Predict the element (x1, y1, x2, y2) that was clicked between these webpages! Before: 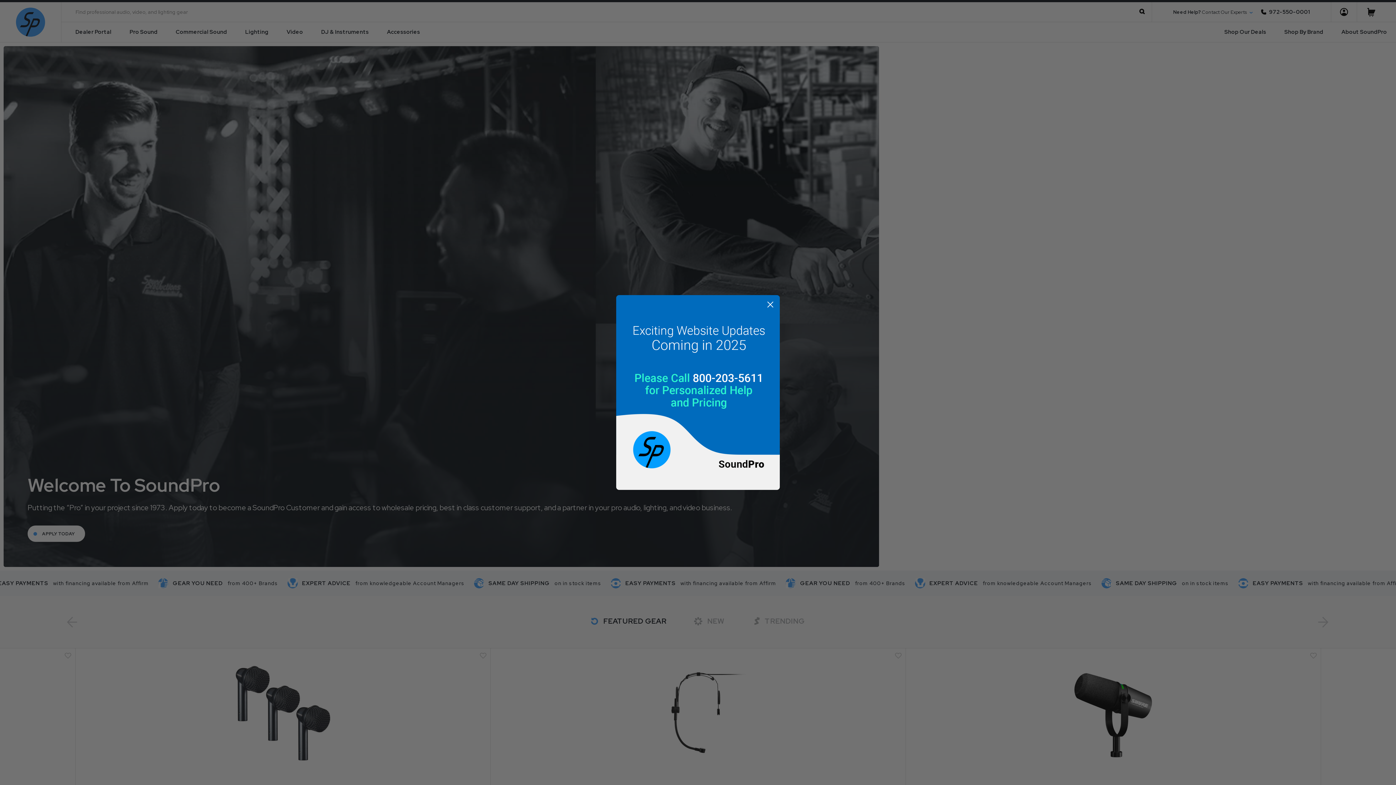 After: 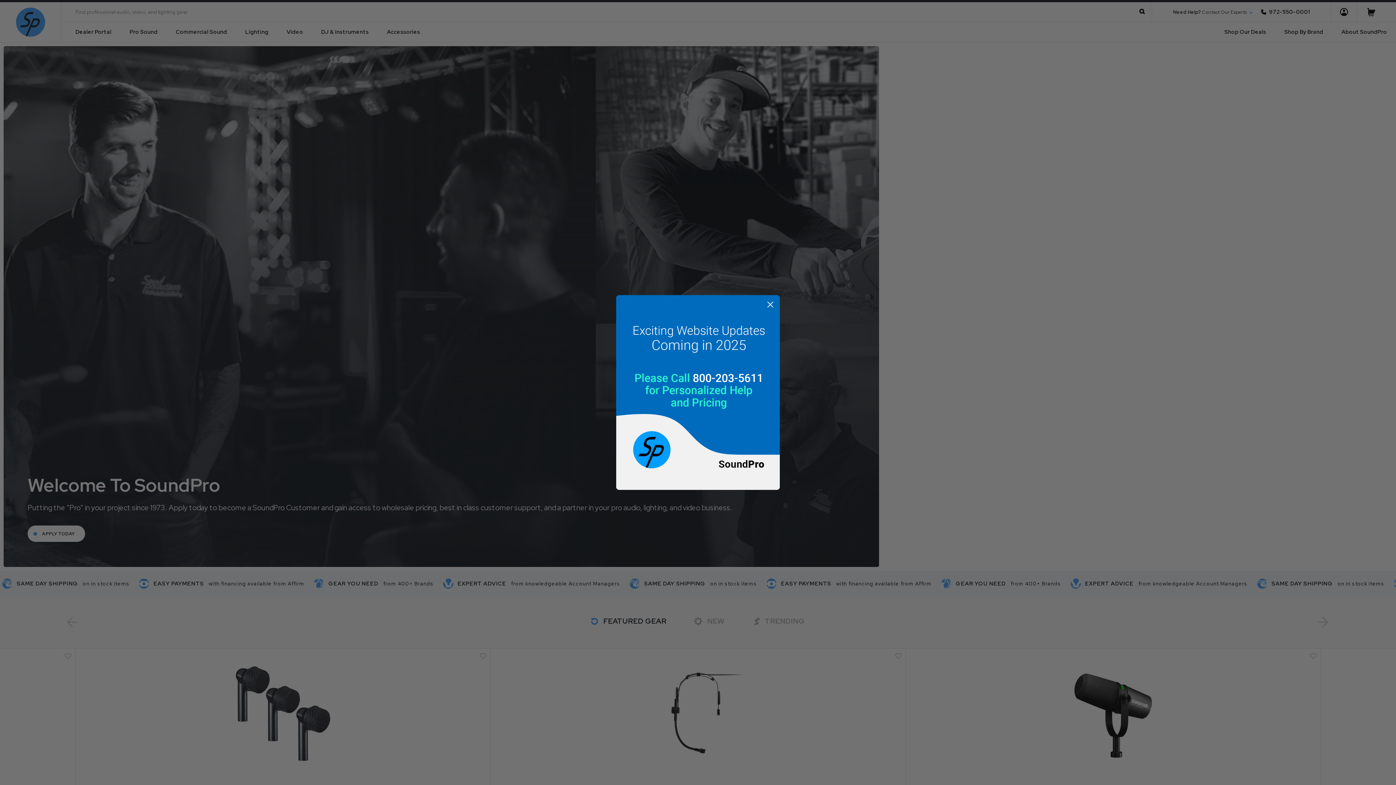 Action: bbox: (658, 384, 737, 403)